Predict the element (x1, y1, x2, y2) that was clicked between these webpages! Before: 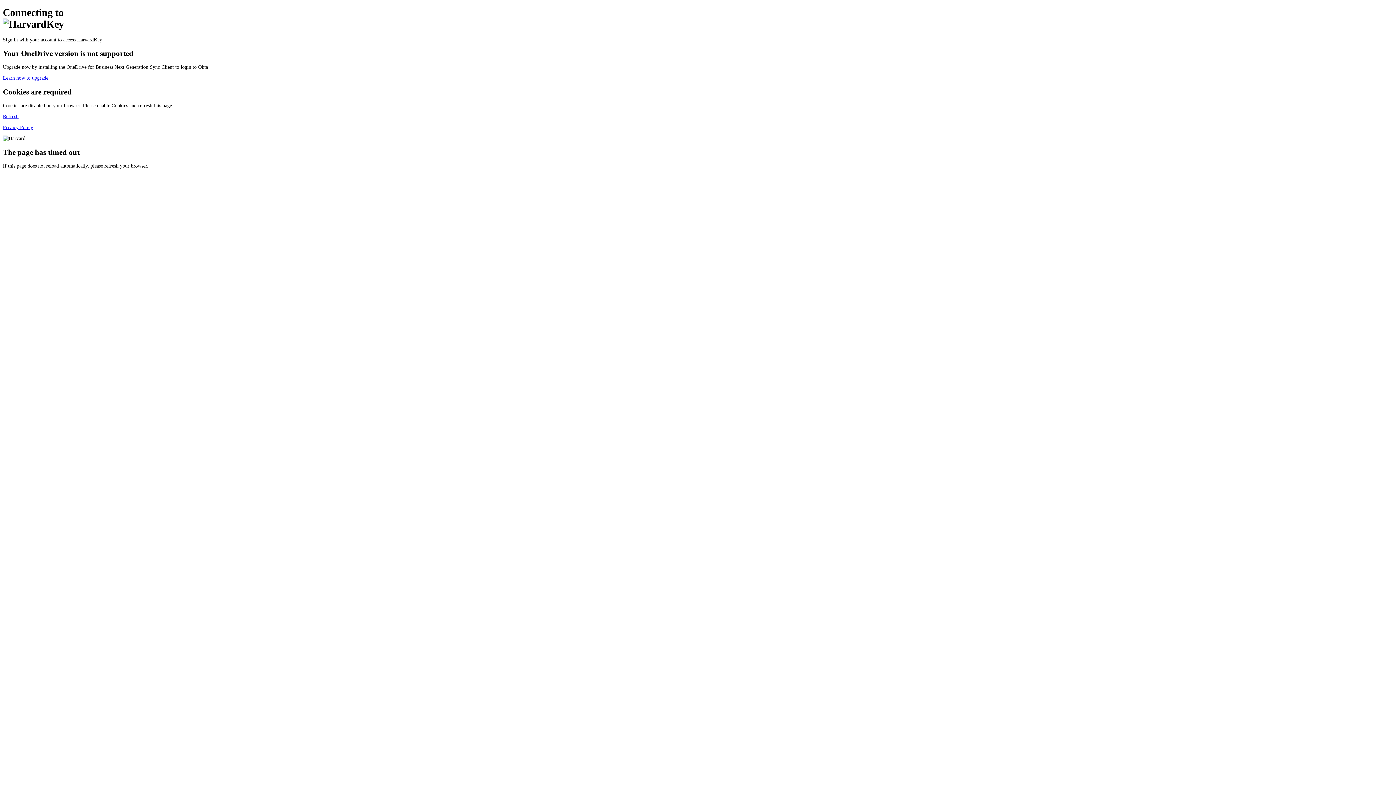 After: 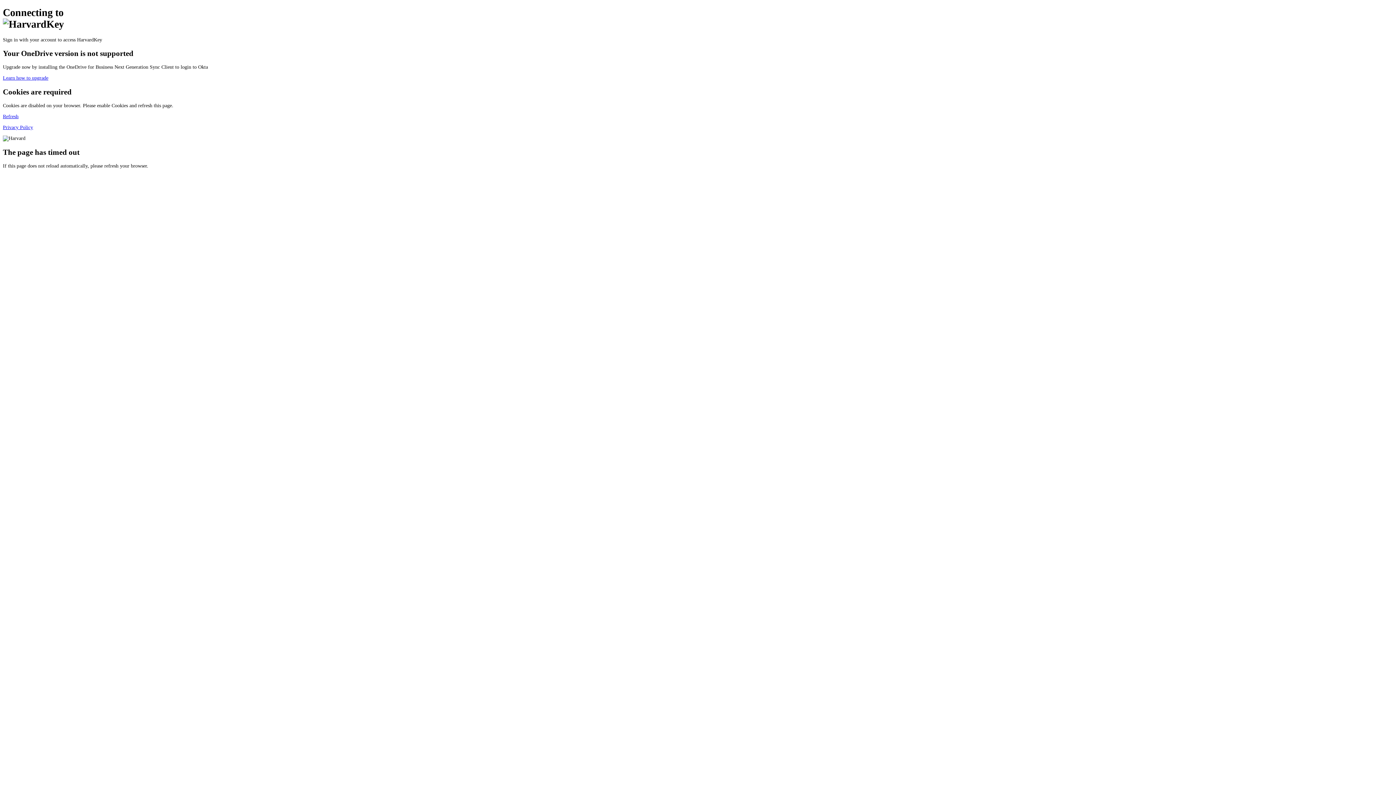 Action: bbox: (2, 75, 48, 80) label: Learn how to upgrade